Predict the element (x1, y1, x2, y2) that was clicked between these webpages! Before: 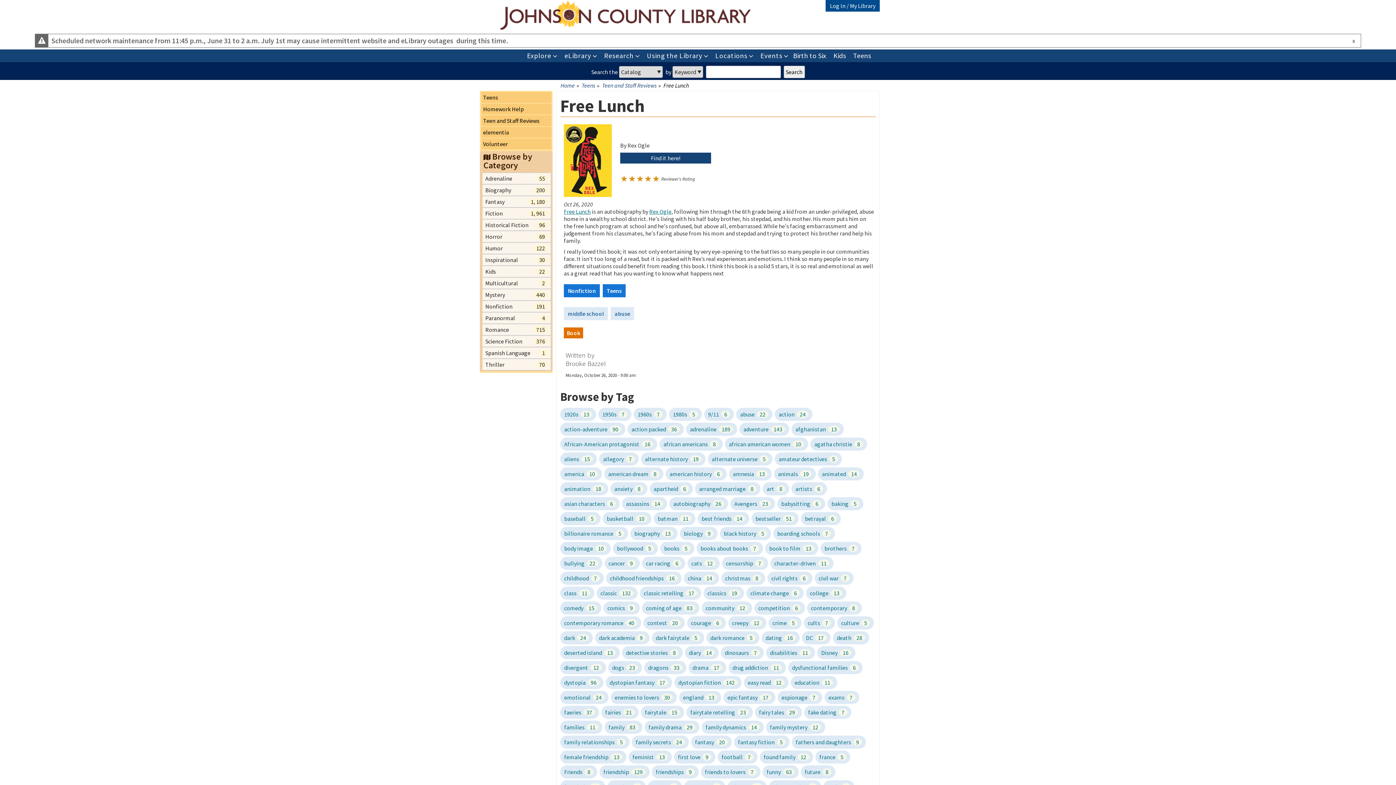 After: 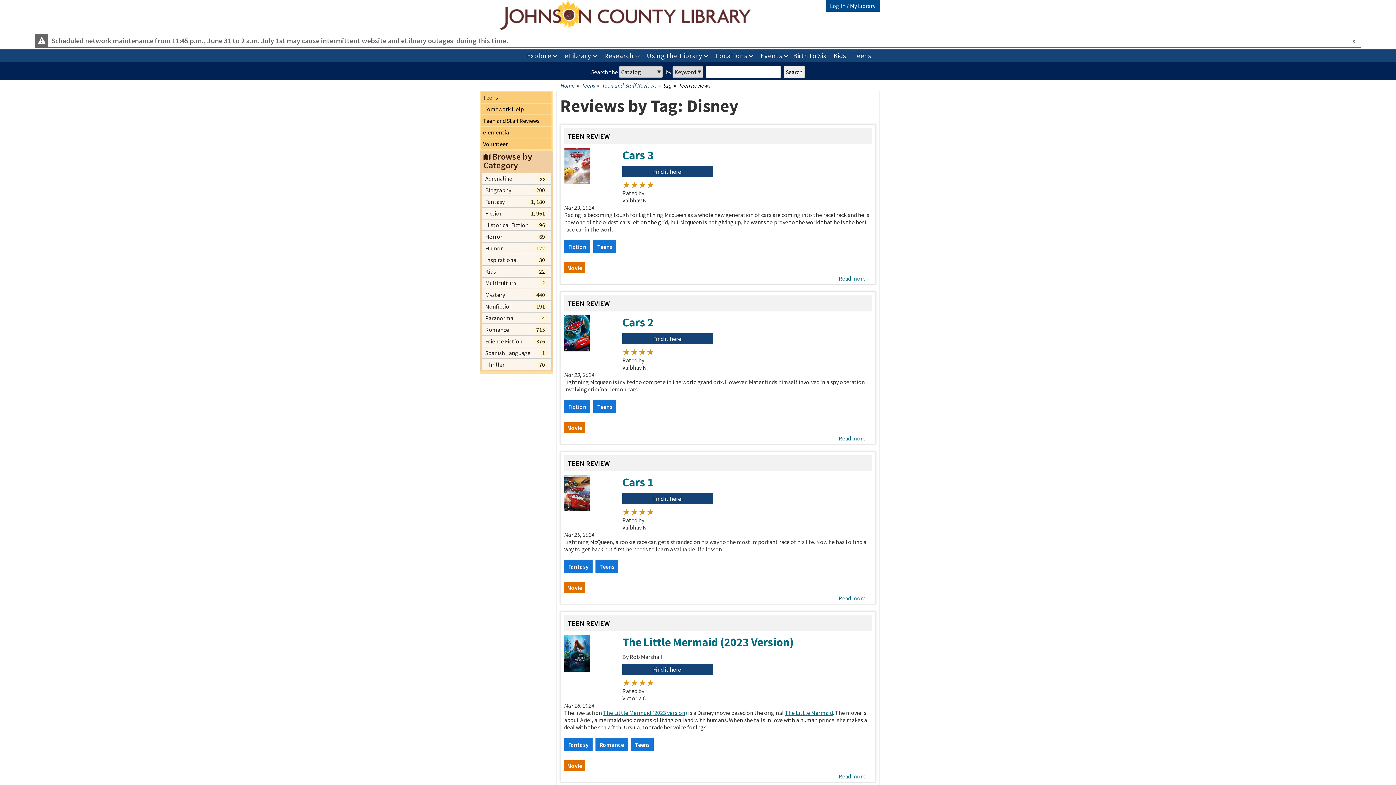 Action: label: Disney 16 bbox: (817, 646, 855, 659)